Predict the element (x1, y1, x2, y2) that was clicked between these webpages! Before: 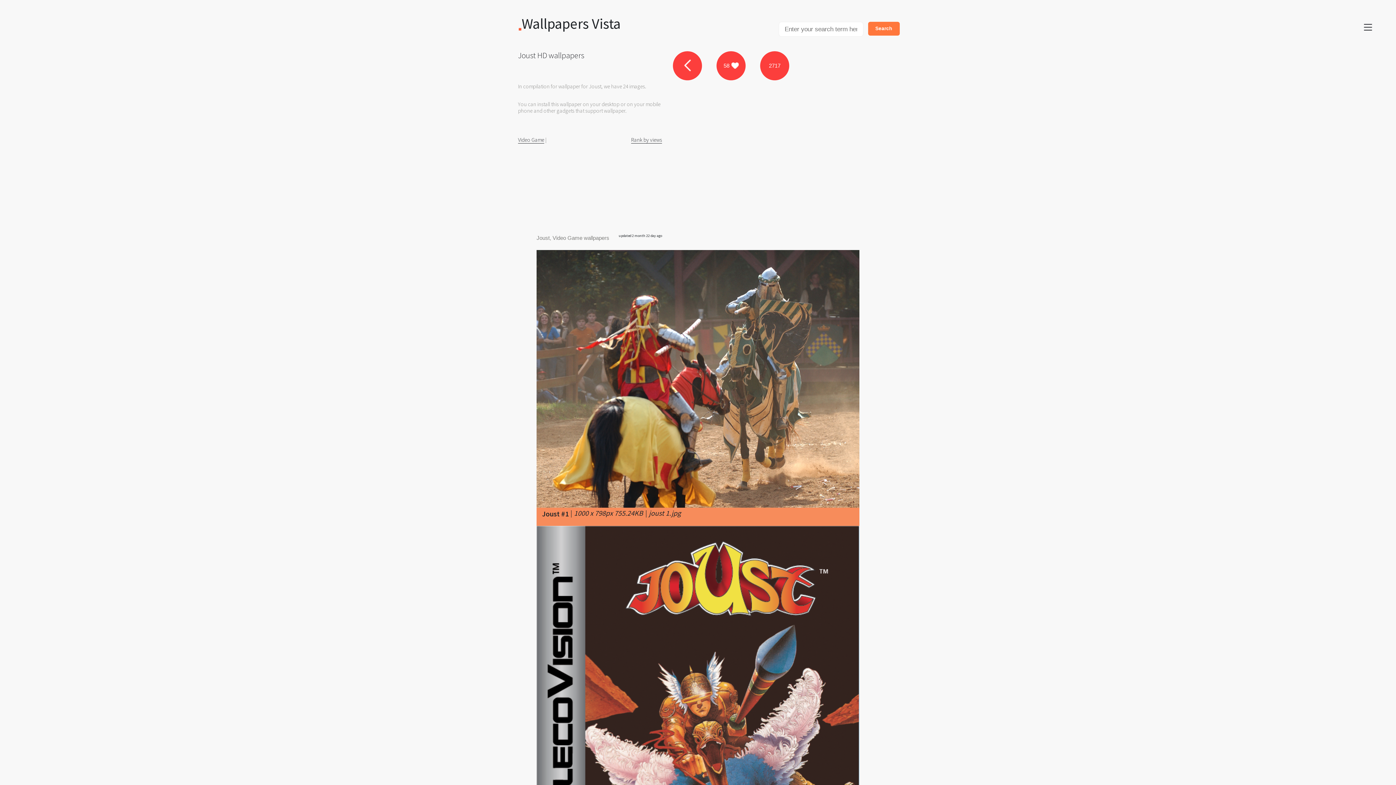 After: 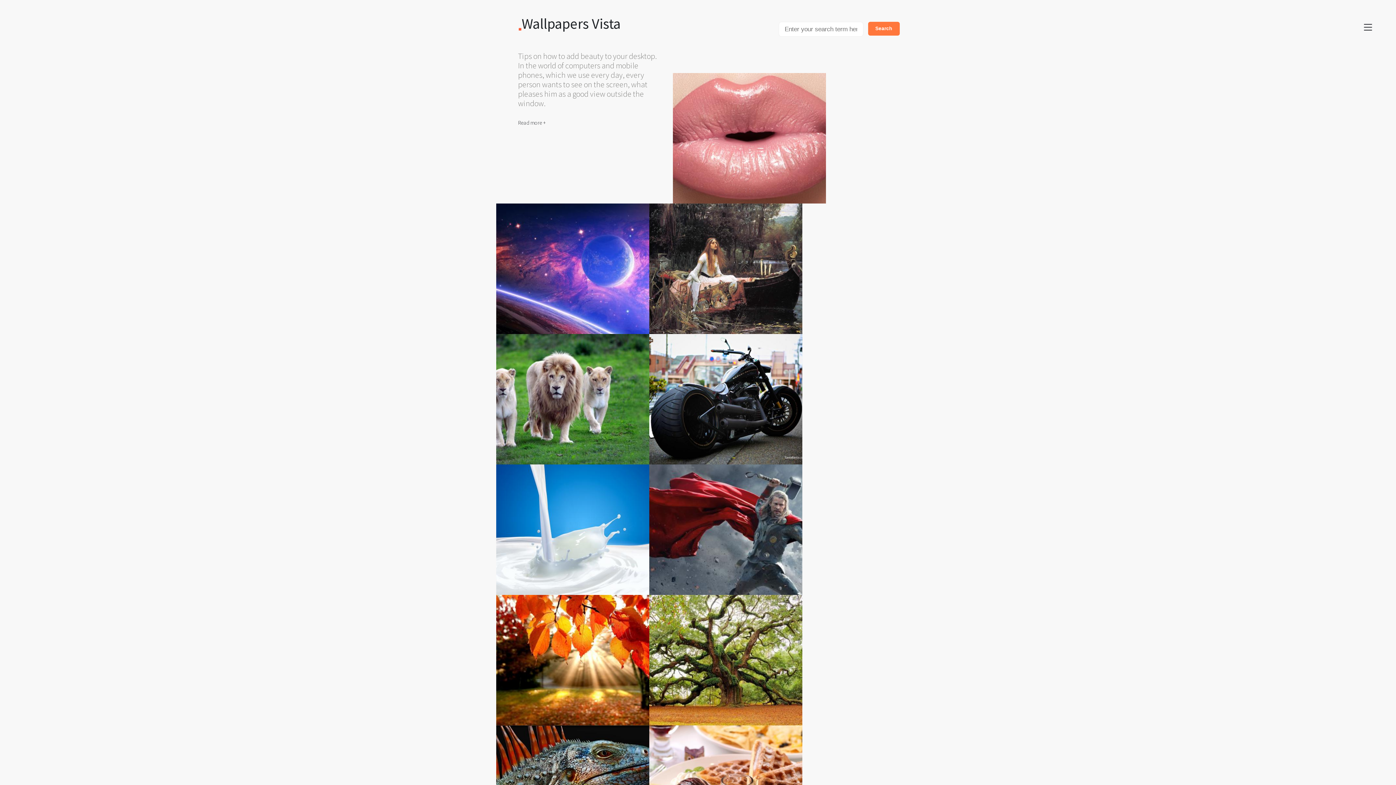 Action: label: Wallpapers Vista bbox: (521, 14, 620, 32)